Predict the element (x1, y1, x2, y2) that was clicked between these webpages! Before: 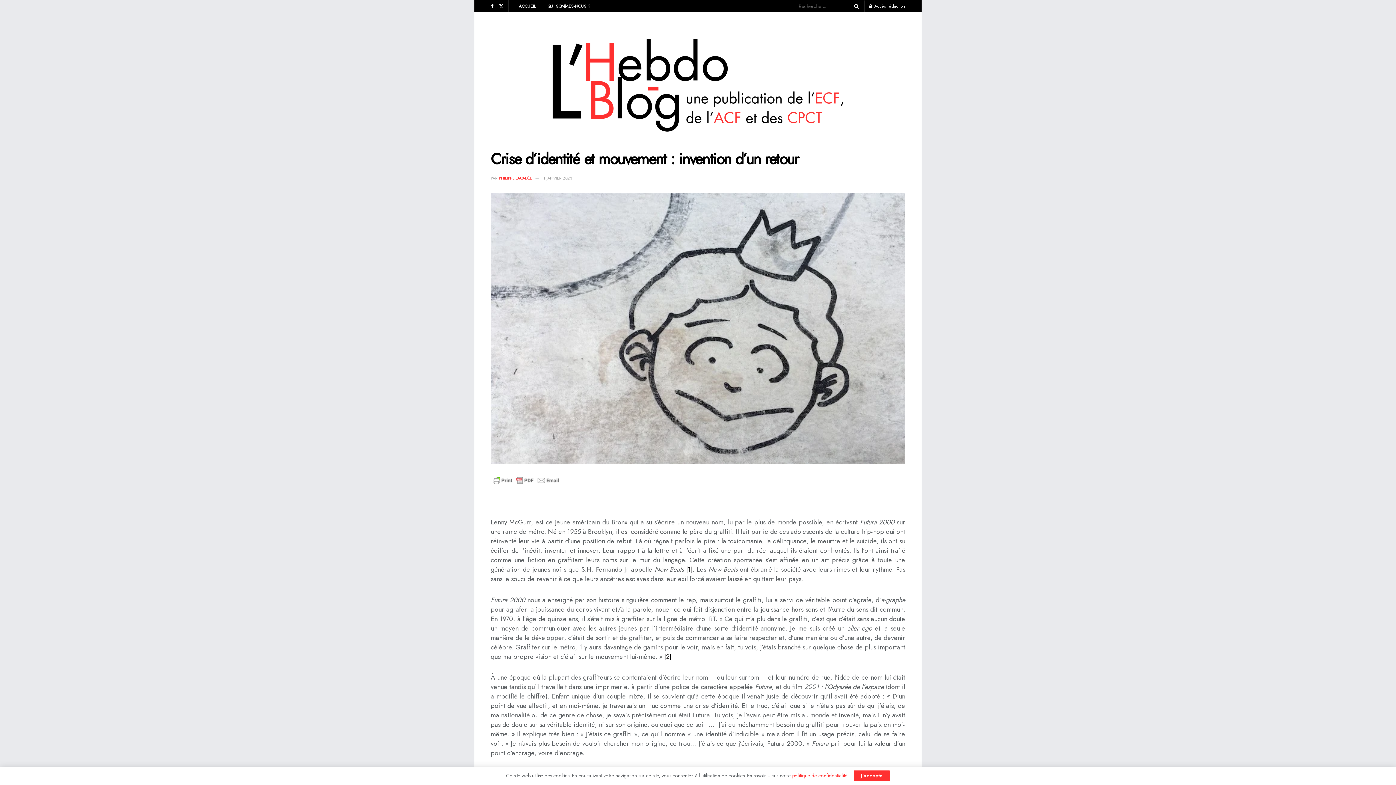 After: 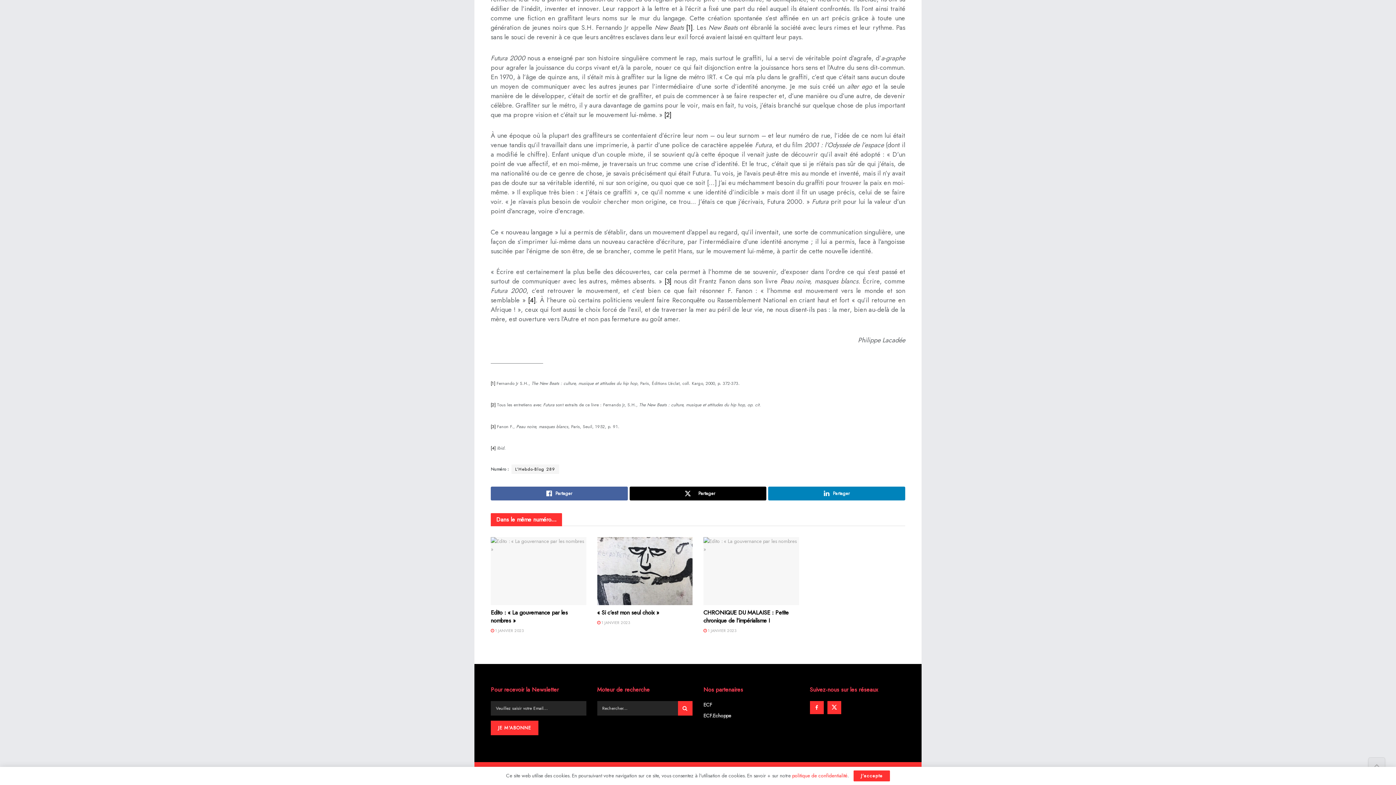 Action: bbox: (664, 652, 671, 661) label: [2]